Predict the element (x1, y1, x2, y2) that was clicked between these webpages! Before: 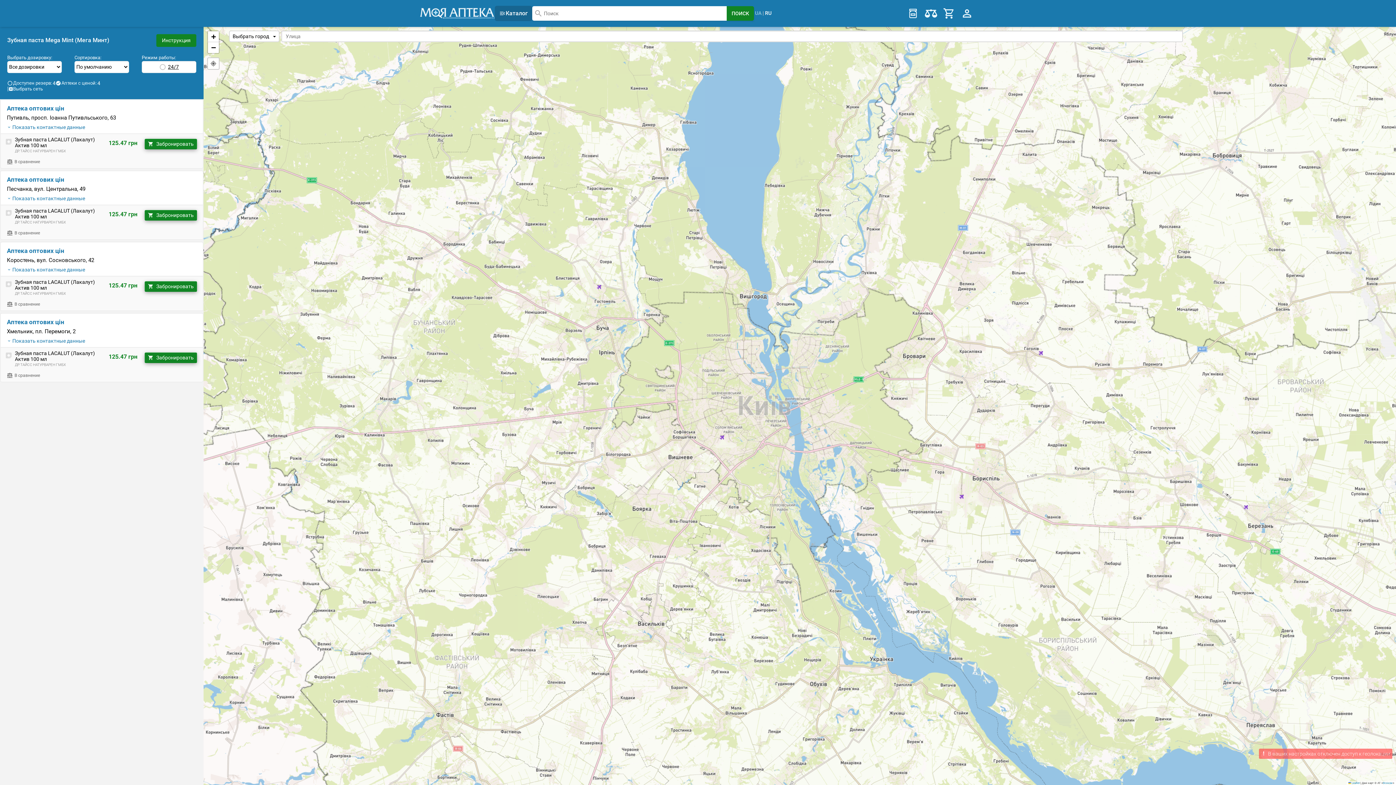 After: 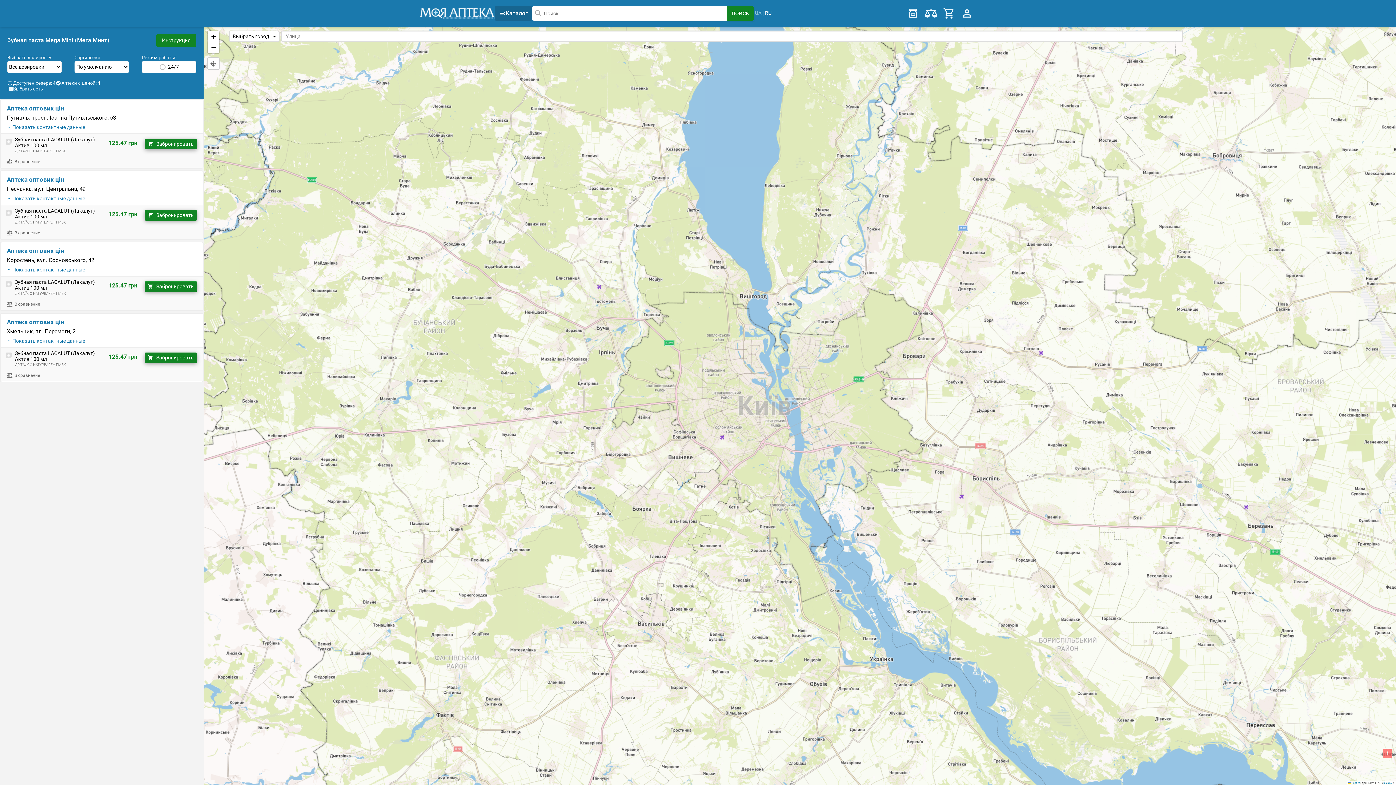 Action: bbox: (1259, 749, 1392, 759) label: В ваших настройках отключен доступ к геолокации